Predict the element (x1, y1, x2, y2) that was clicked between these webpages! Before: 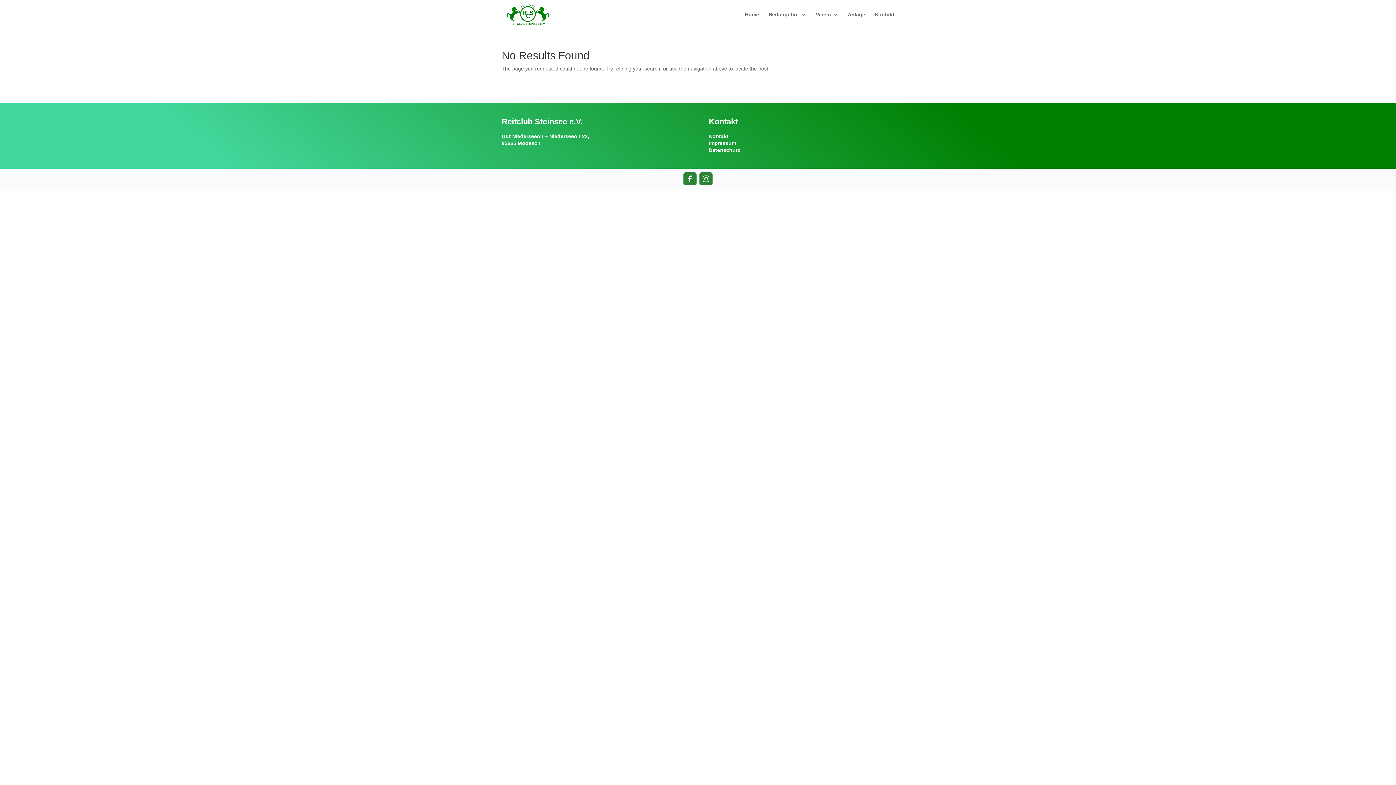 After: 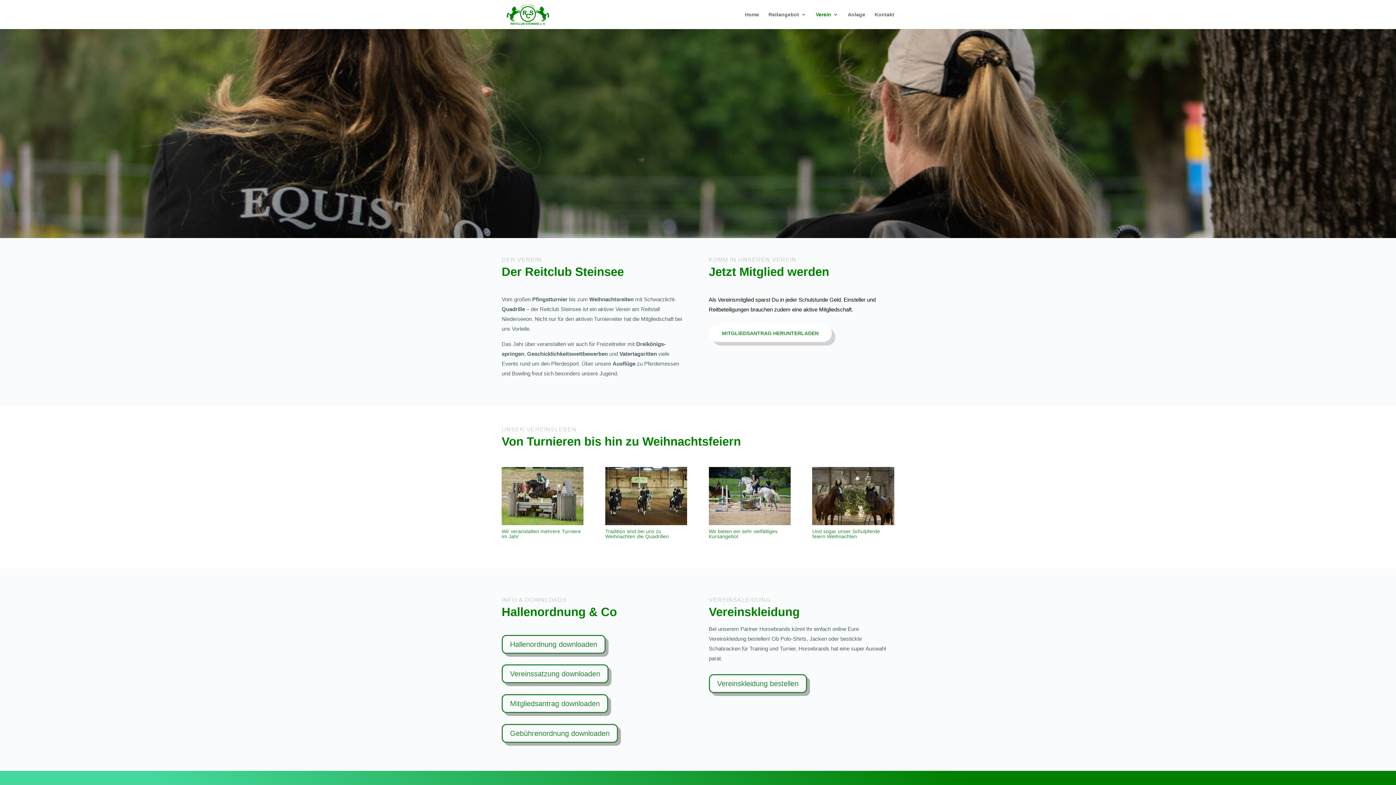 Action: label: Verein bbox: (816, 12, 838, 29)